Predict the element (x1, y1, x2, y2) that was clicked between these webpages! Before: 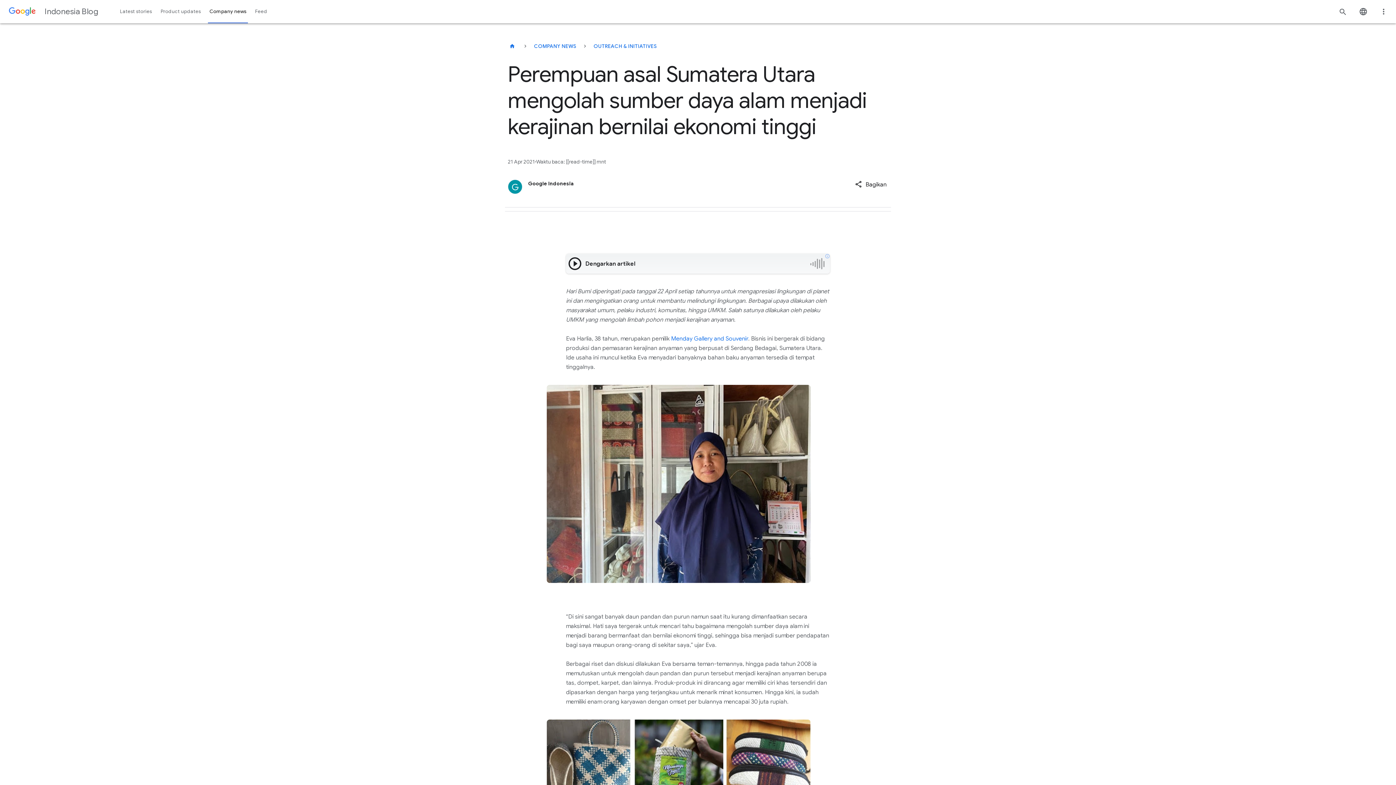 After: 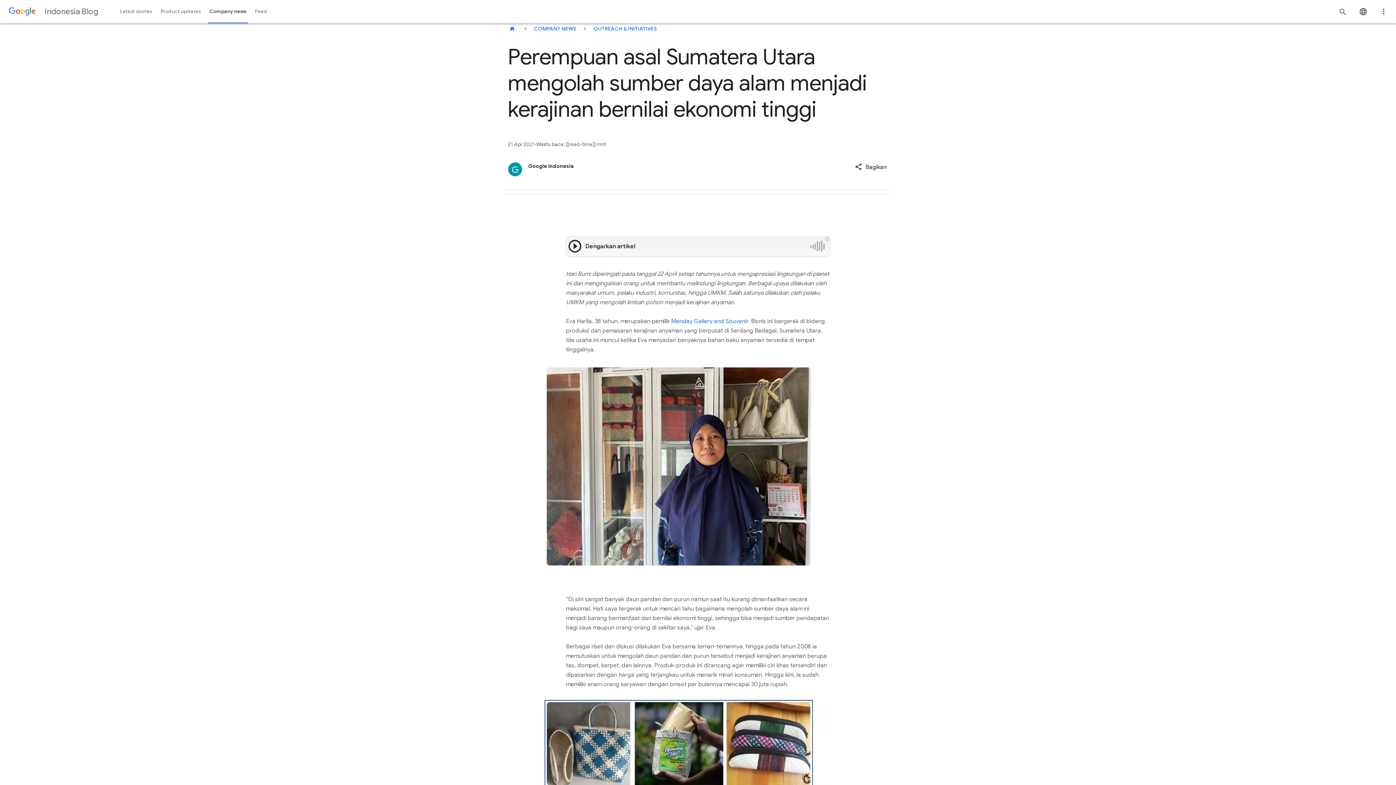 Action: bbox: (546, 719, 810, 803)